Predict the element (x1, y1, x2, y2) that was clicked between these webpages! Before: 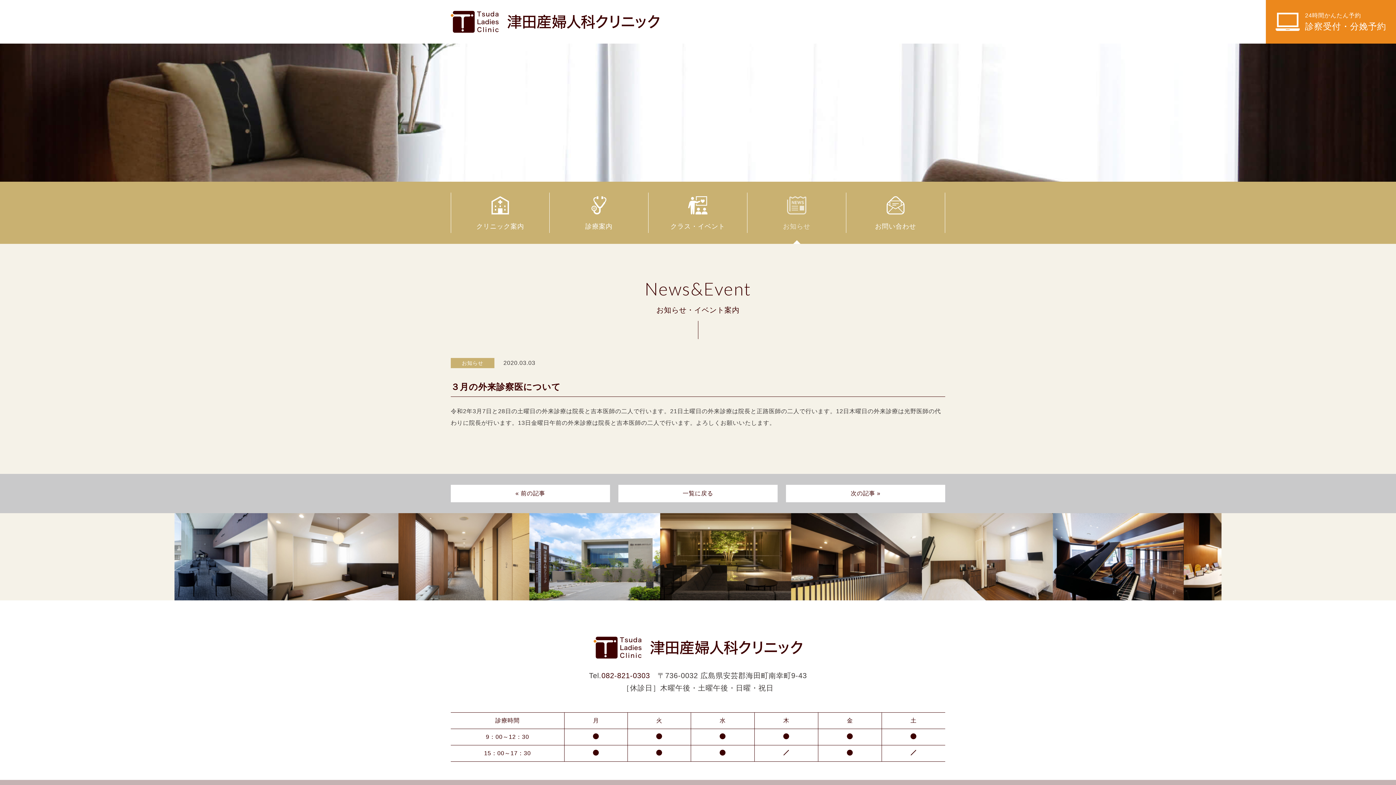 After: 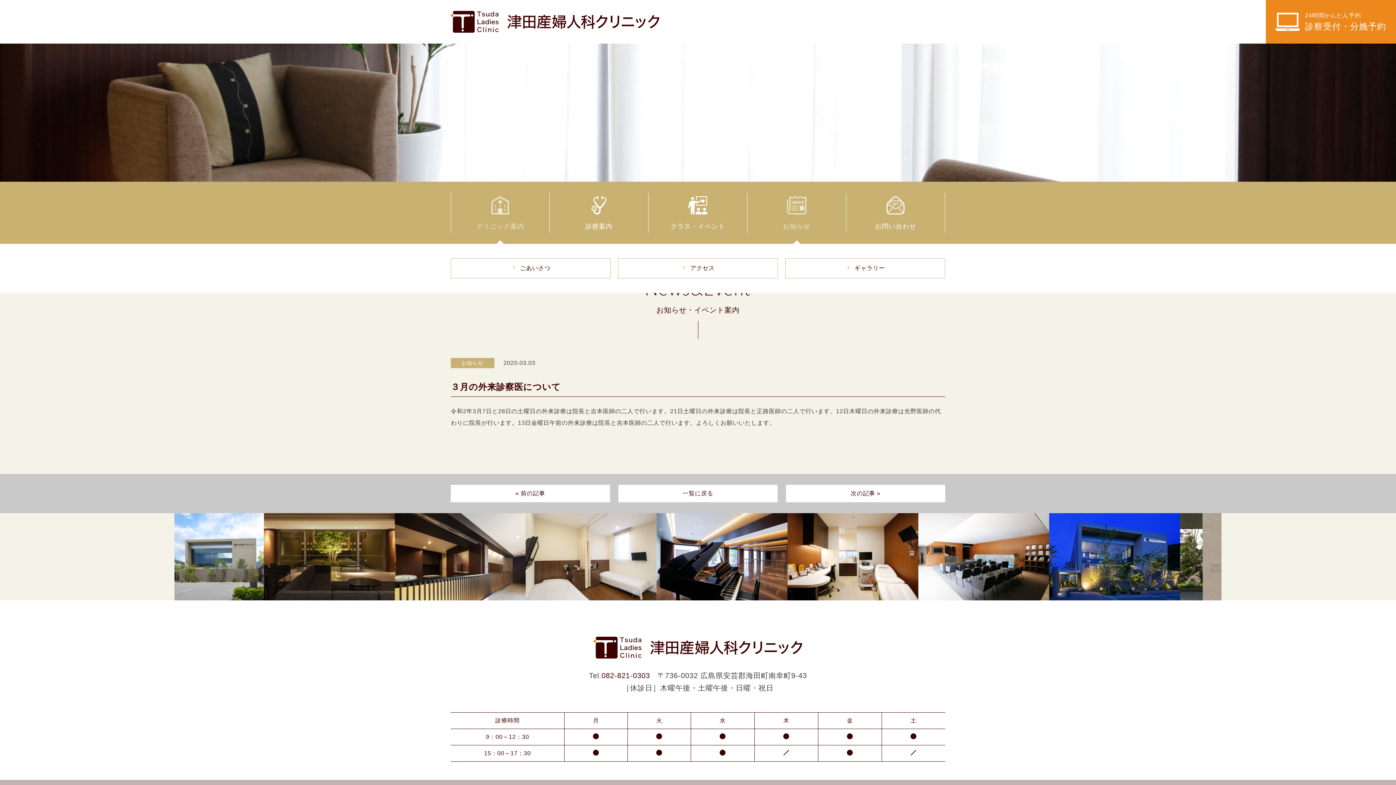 Action: bbox: (450, 192, 549, 233) label: クリニック案内